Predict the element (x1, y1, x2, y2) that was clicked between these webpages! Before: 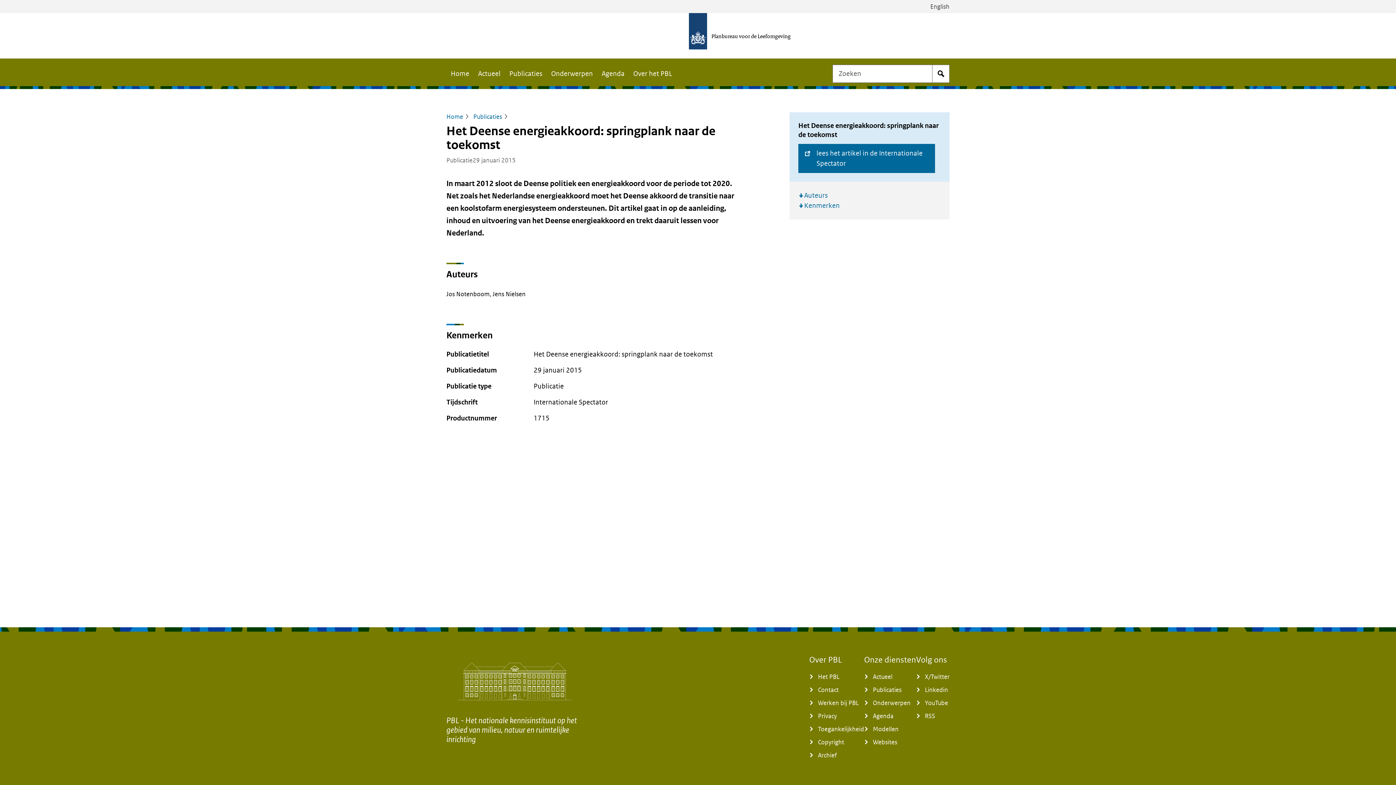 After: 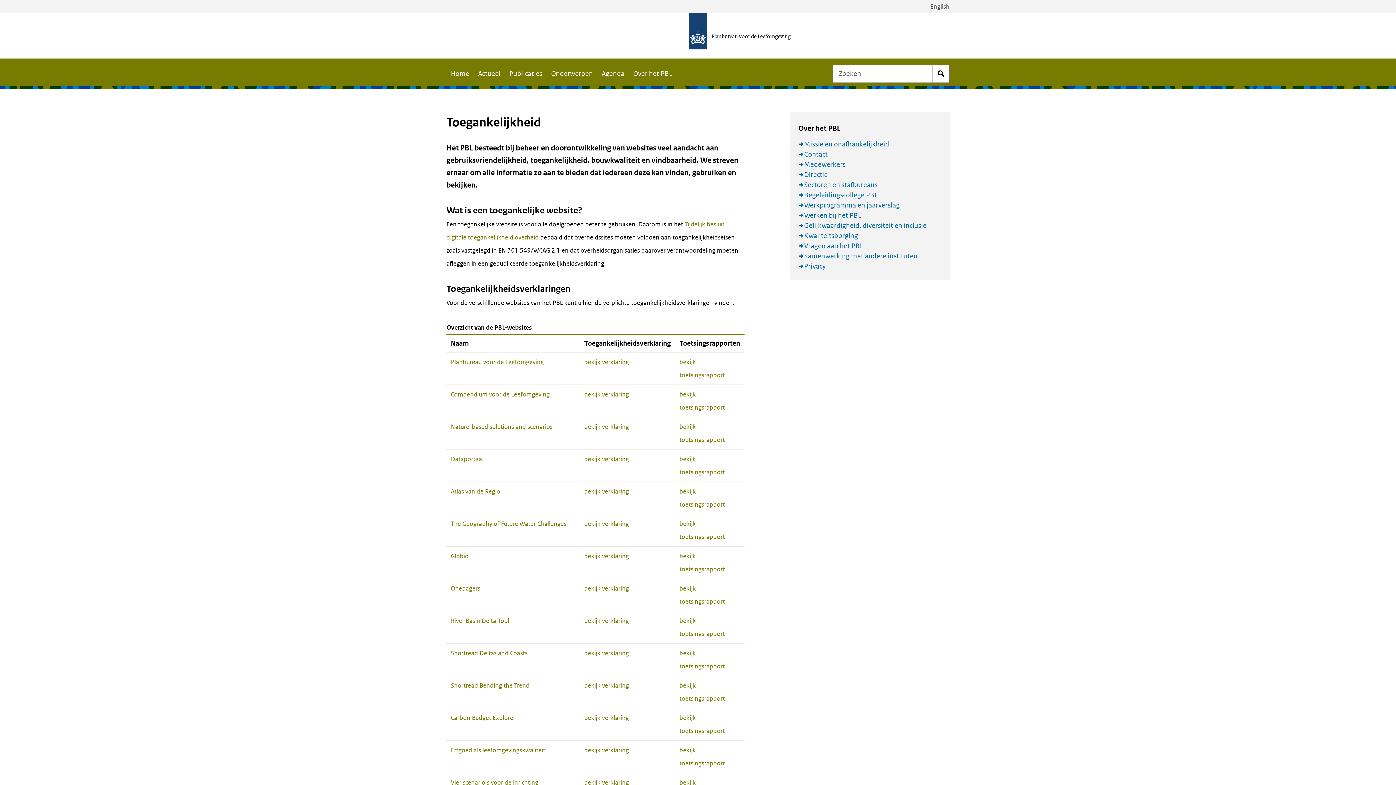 Action: label: Toegankelijkheid bbox: (809, 722, 864, 736)